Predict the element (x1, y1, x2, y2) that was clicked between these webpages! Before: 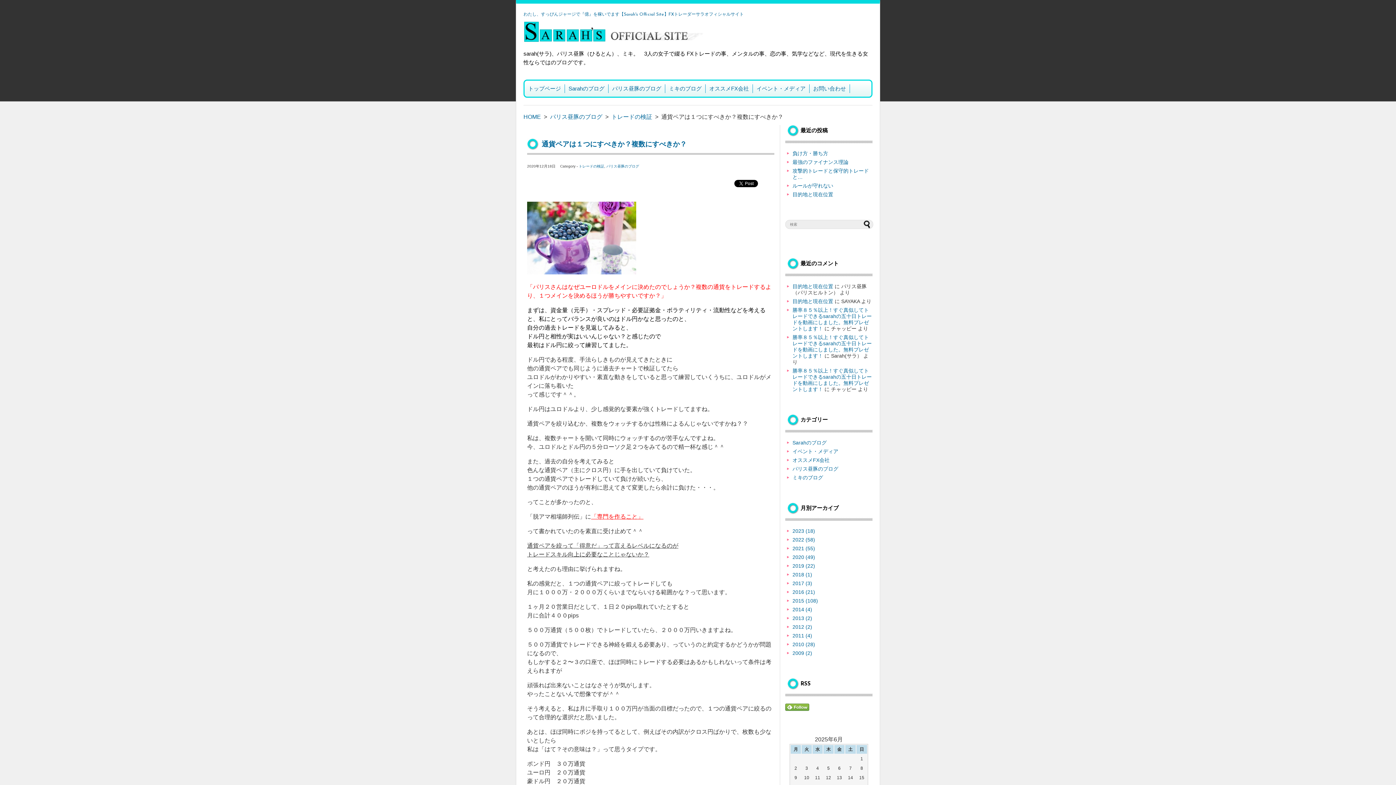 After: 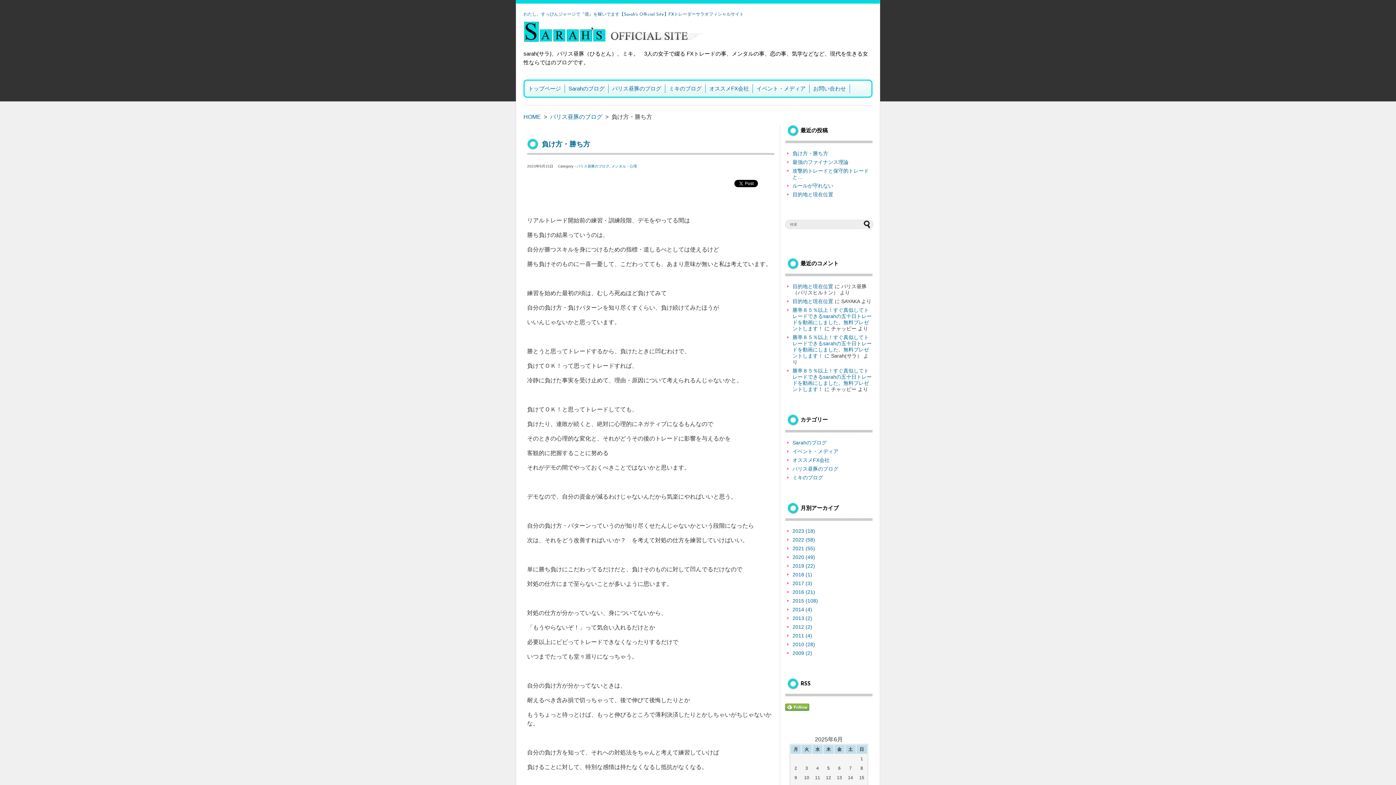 Action: bbox: (792, 150, 828, 156) label: 負け方・勝ち方